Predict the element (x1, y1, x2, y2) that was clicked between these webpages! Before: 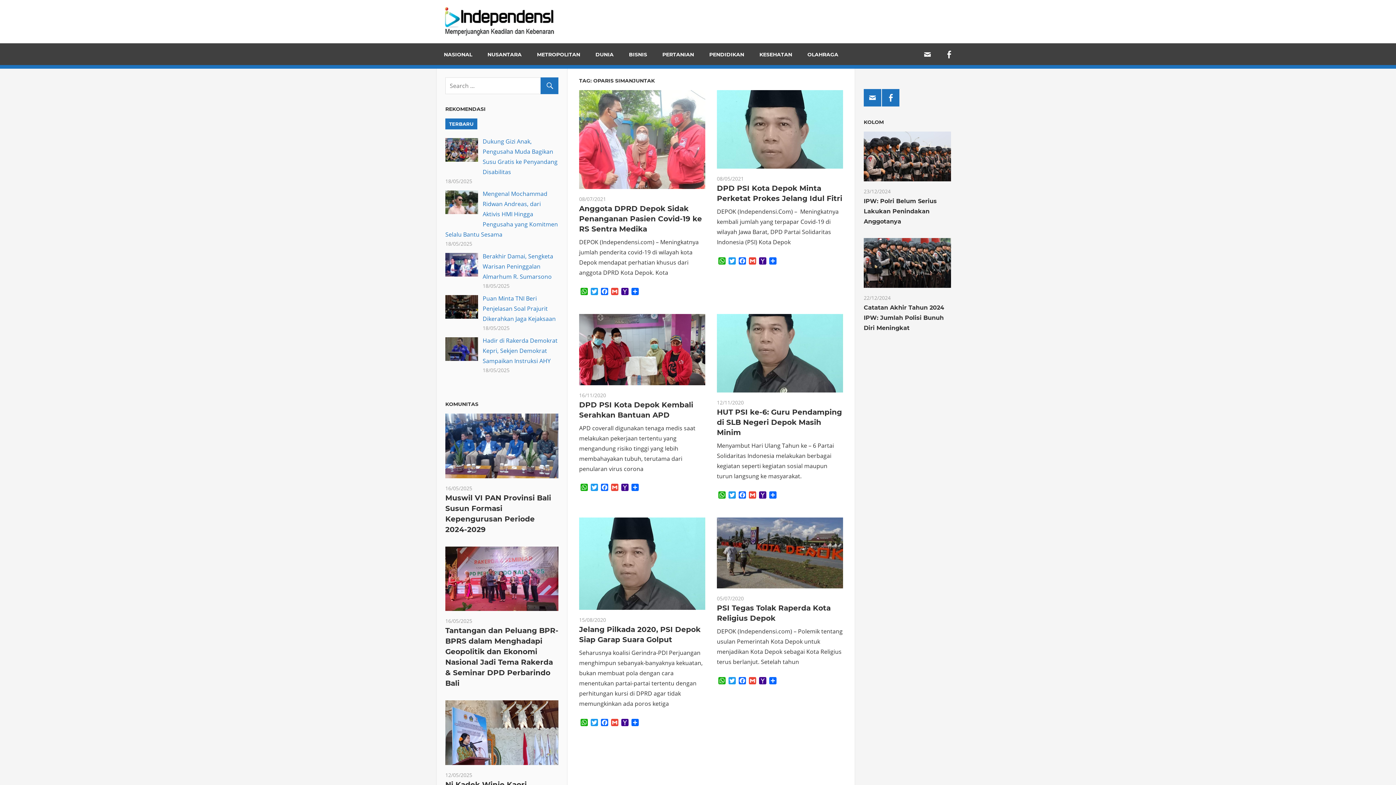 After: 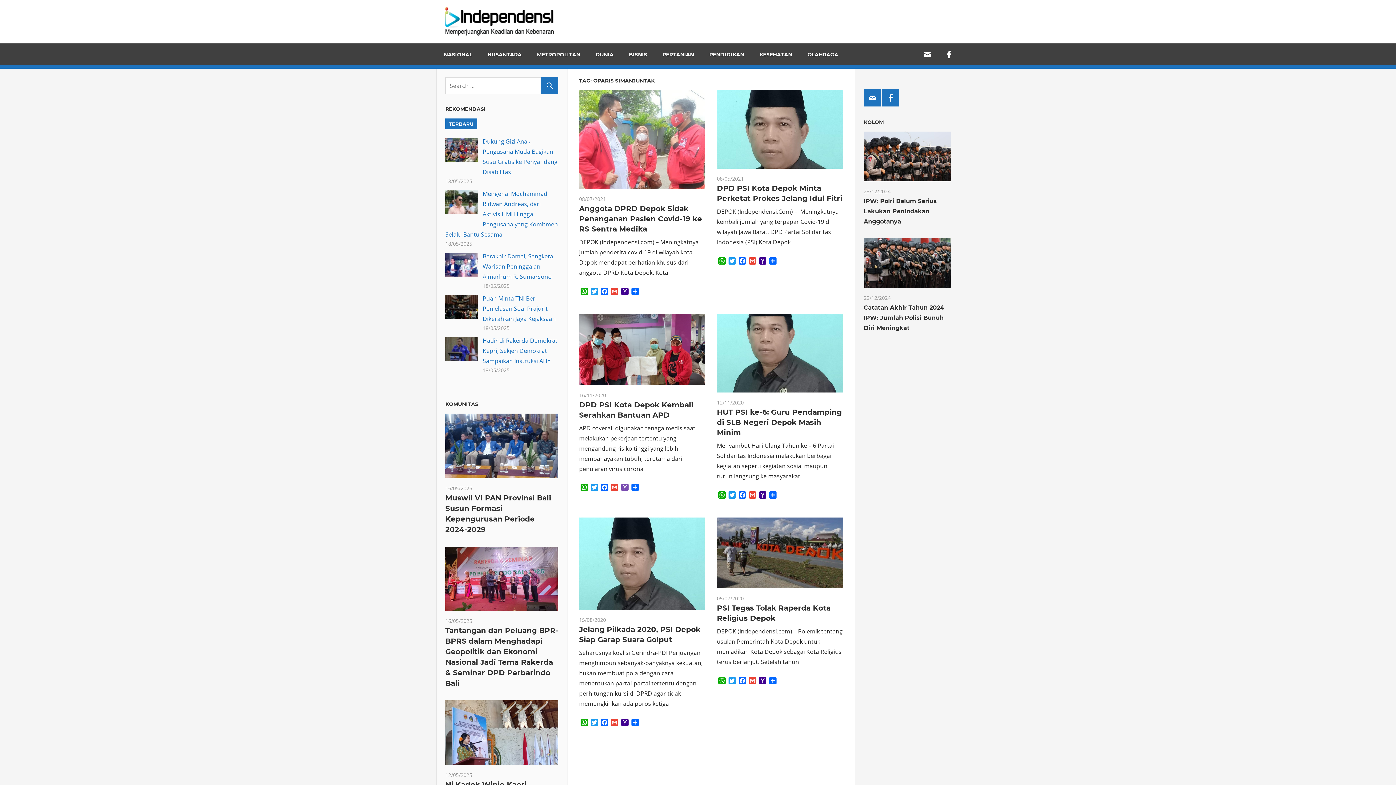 Action: bbox: (620, 484, 630, 492) label: Yahoo Mail